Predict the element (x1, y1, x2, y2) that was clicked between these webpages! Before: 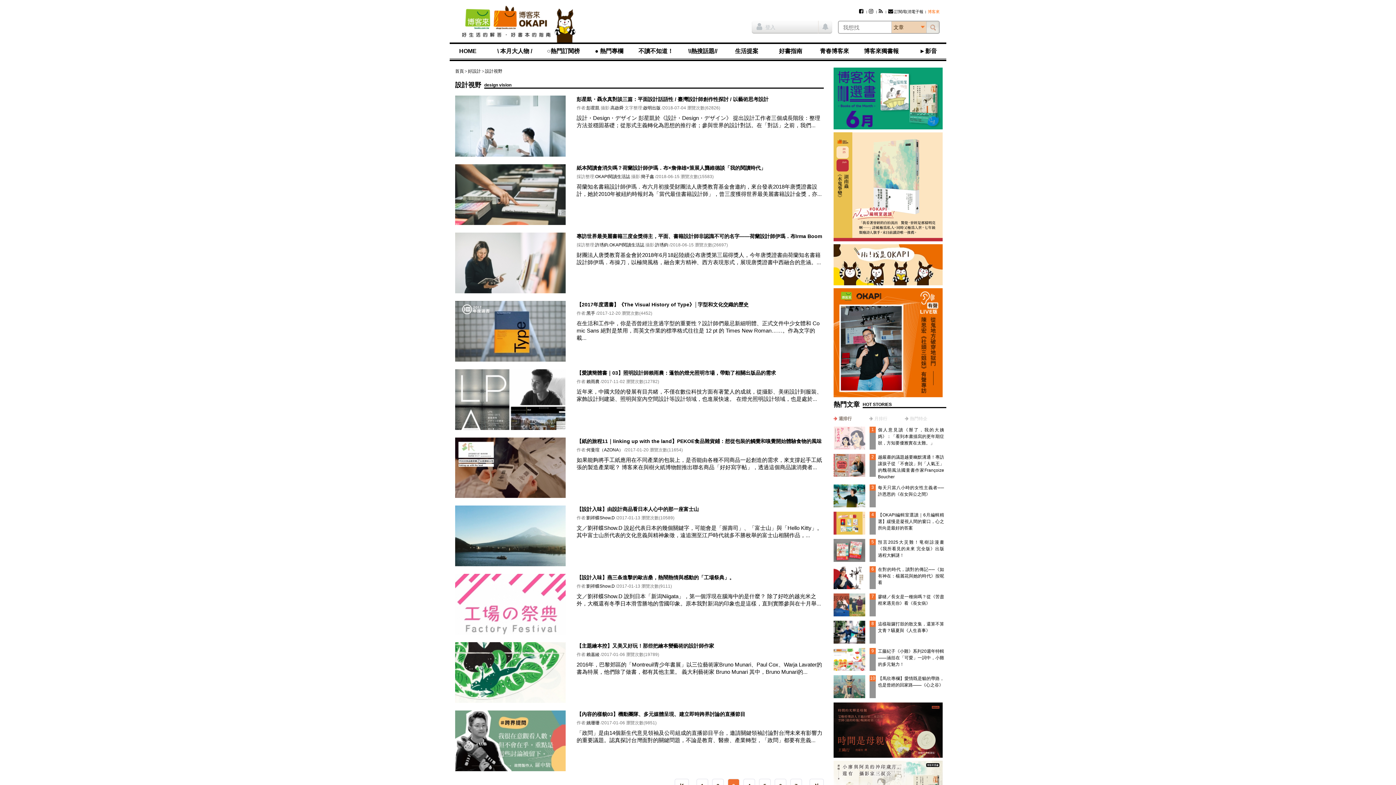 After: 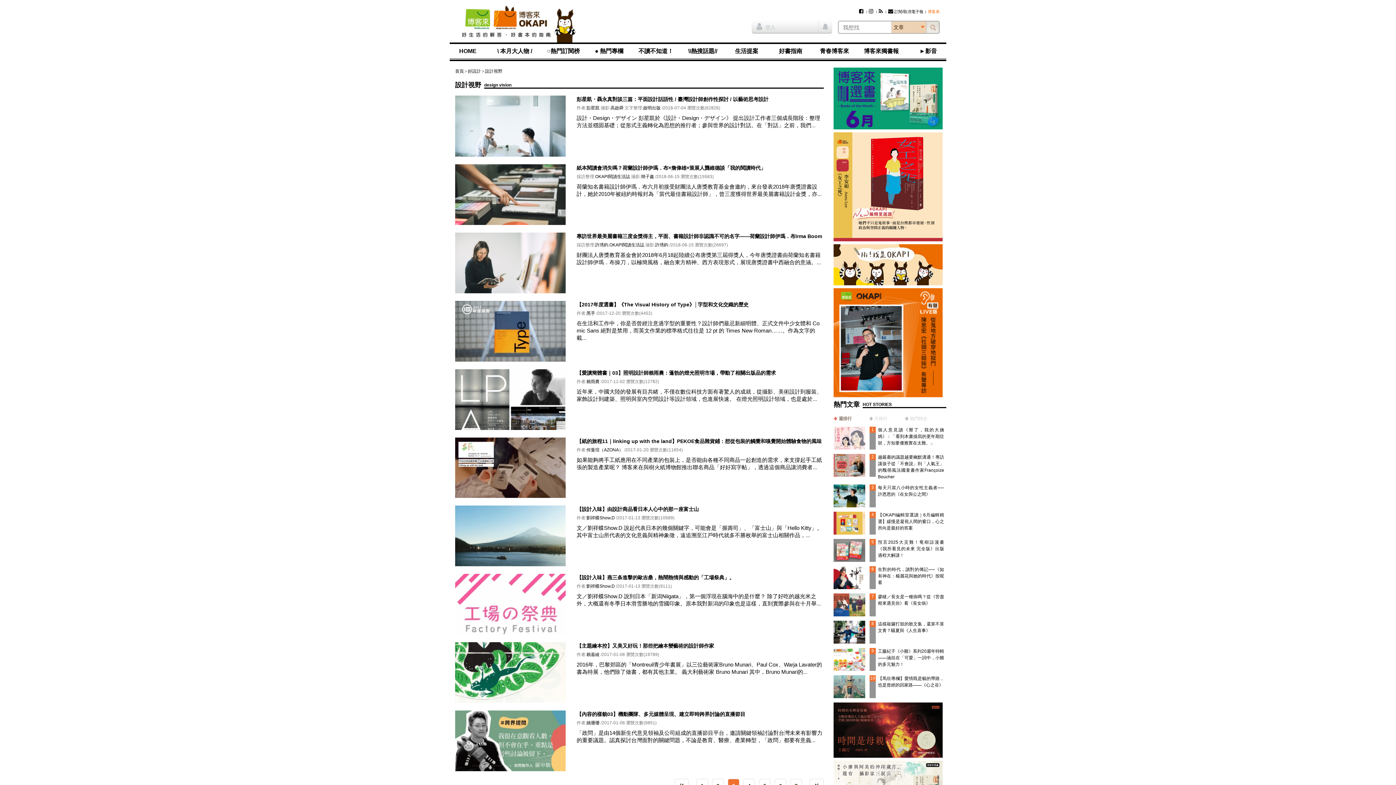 Action: label: 設計視野 bbox: (485, 68, 502, 73)